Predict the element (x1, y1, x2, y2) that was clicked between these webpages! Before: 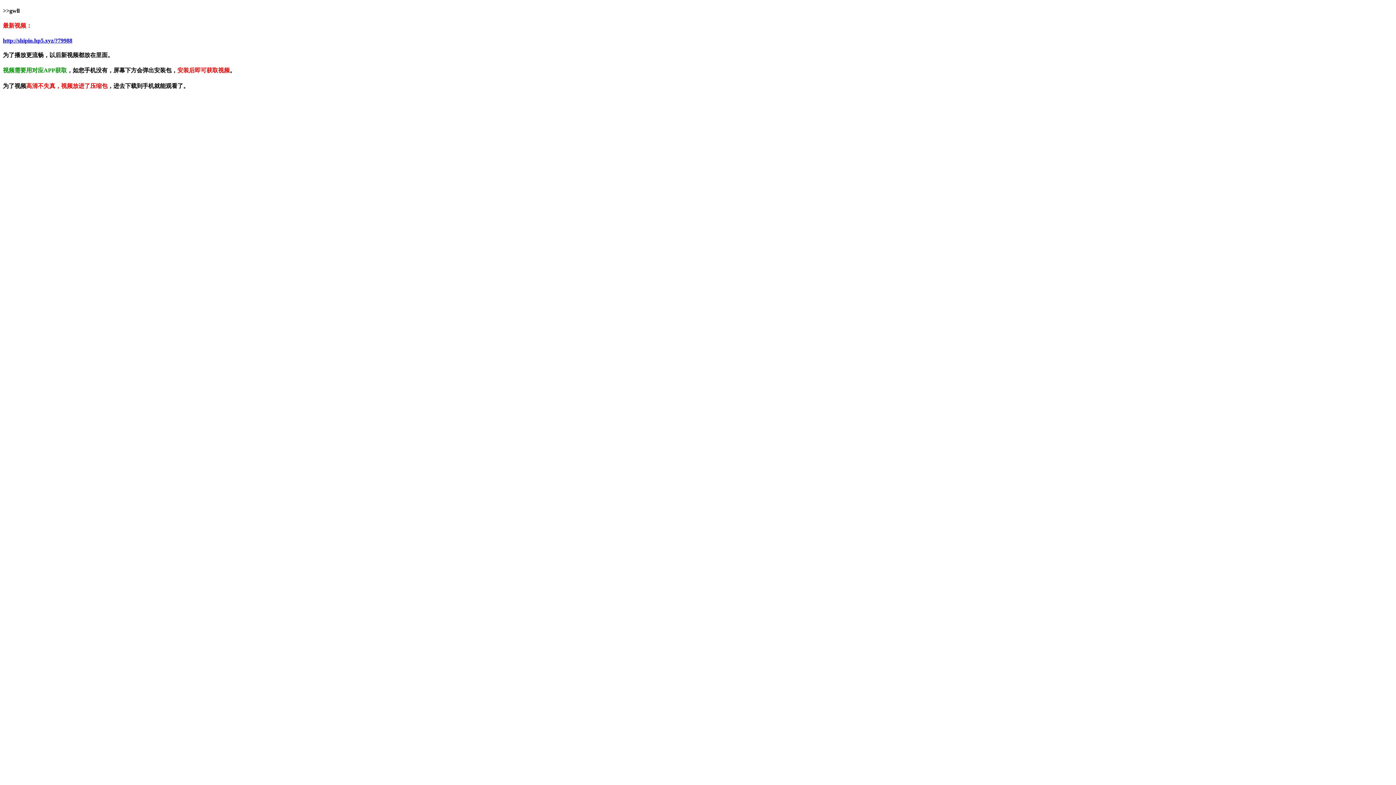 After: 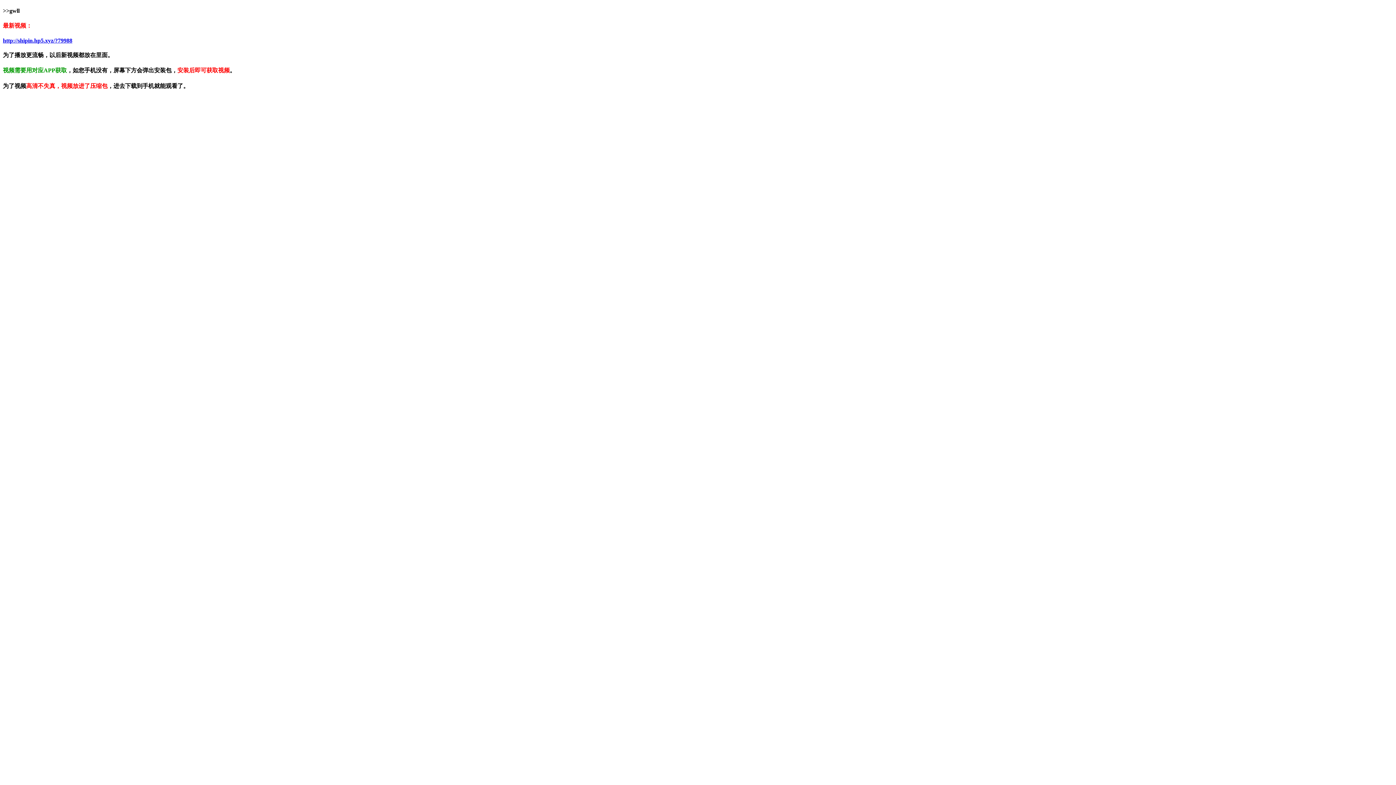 Action: bbox: (2, 37, 72, 43) label: http://shipin.hp5.xyz/?79988